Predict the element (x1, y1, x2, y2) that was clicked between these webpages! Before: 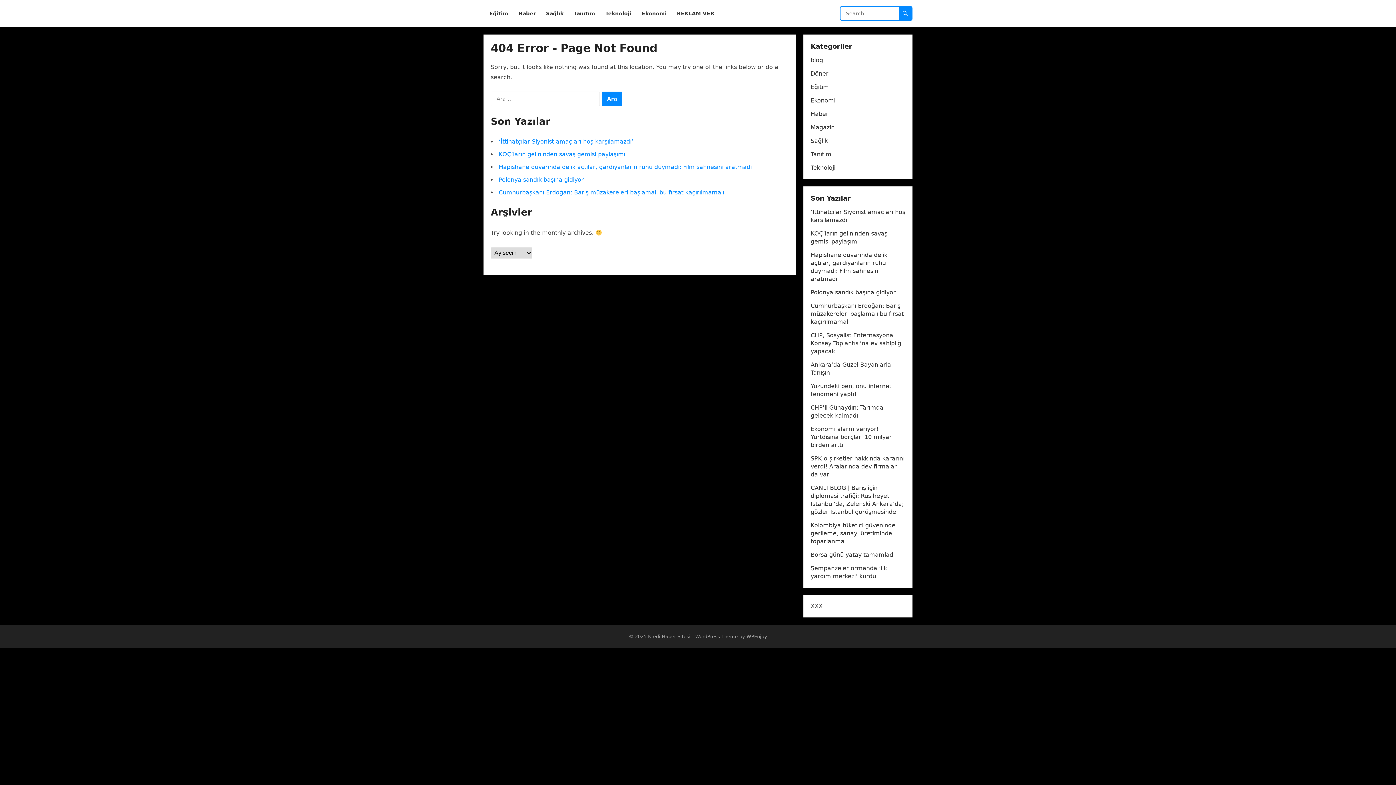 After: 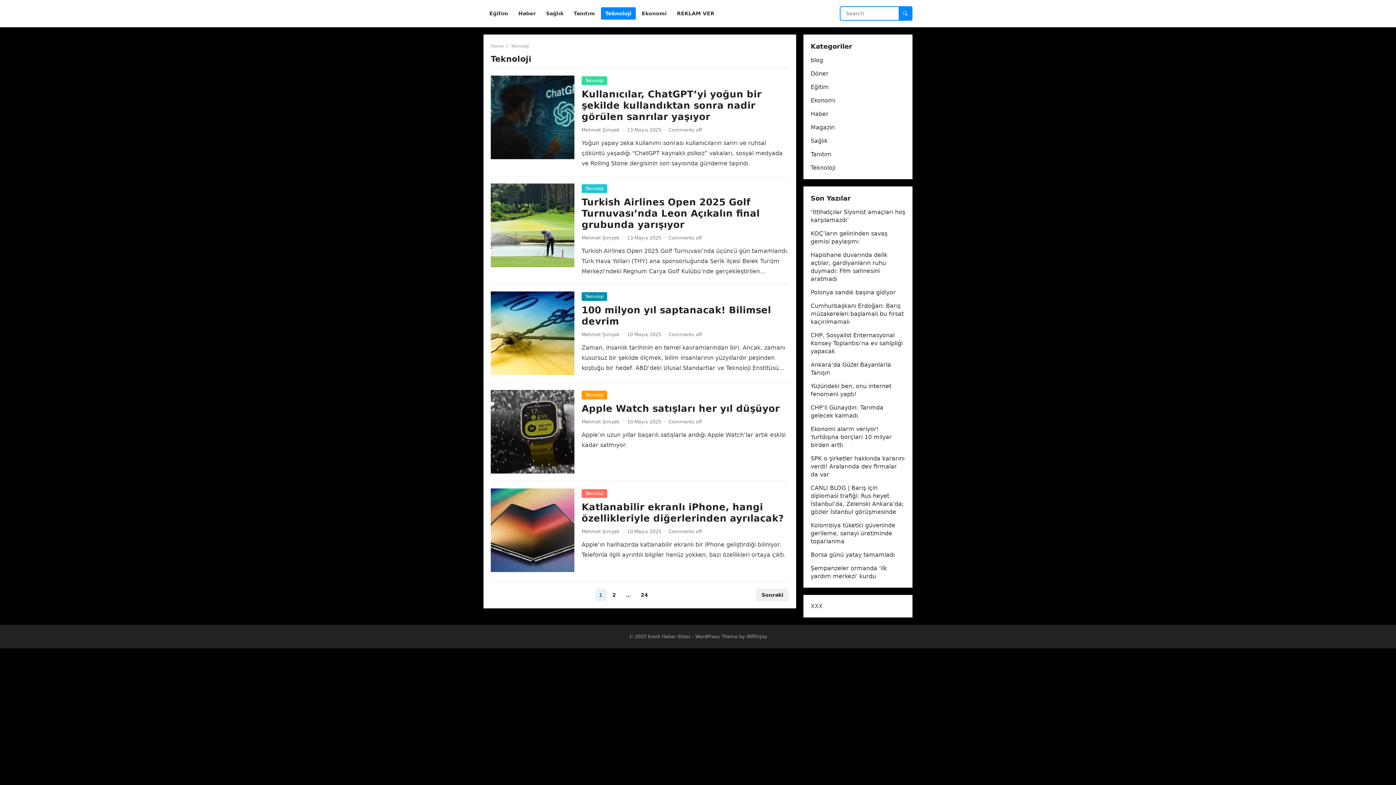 Action: label: Teknoloji bbox: (601, 0, 636, 27)